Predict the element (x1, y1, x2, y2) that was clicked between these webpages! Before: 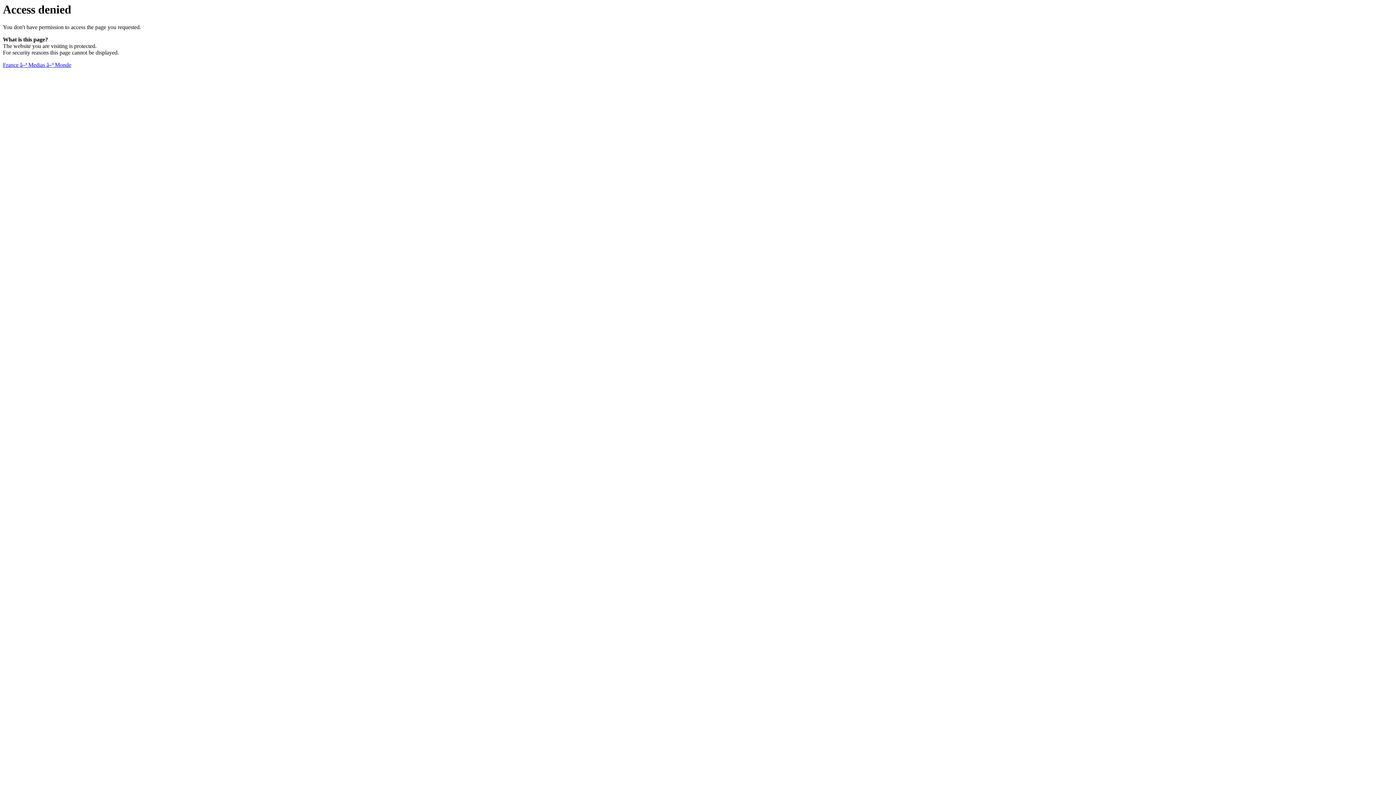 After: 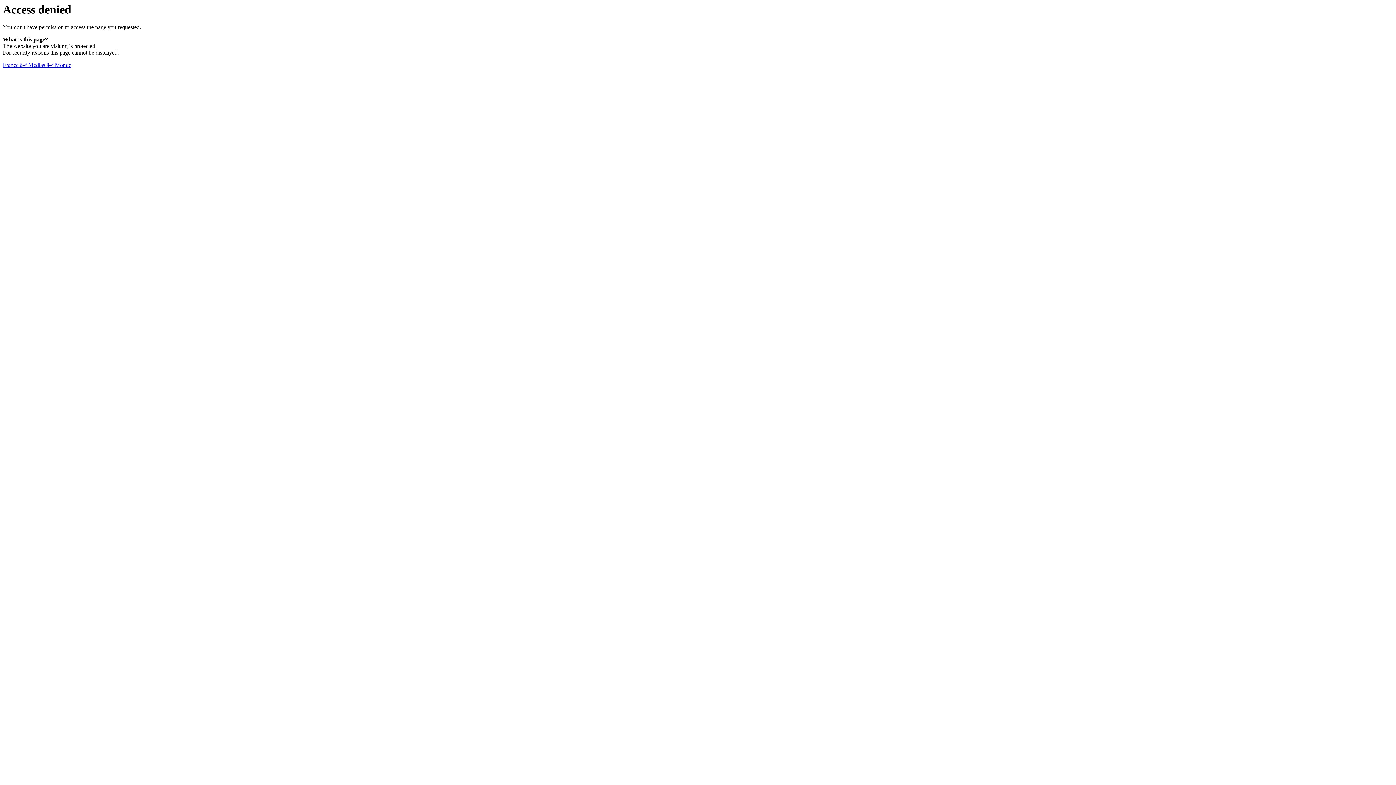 Action: bbox: (2, 61, 71, 68) label: France â–ª Medias â–ª Monde